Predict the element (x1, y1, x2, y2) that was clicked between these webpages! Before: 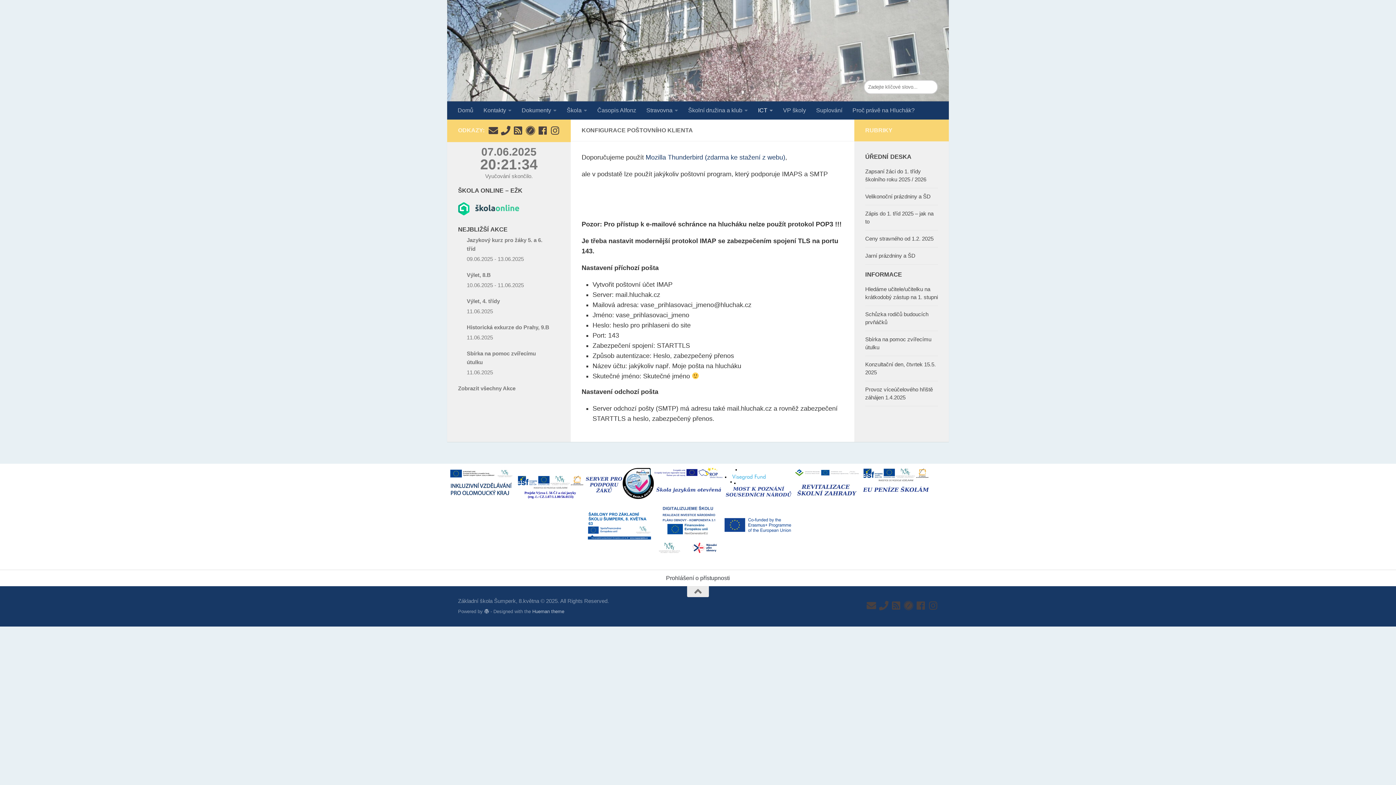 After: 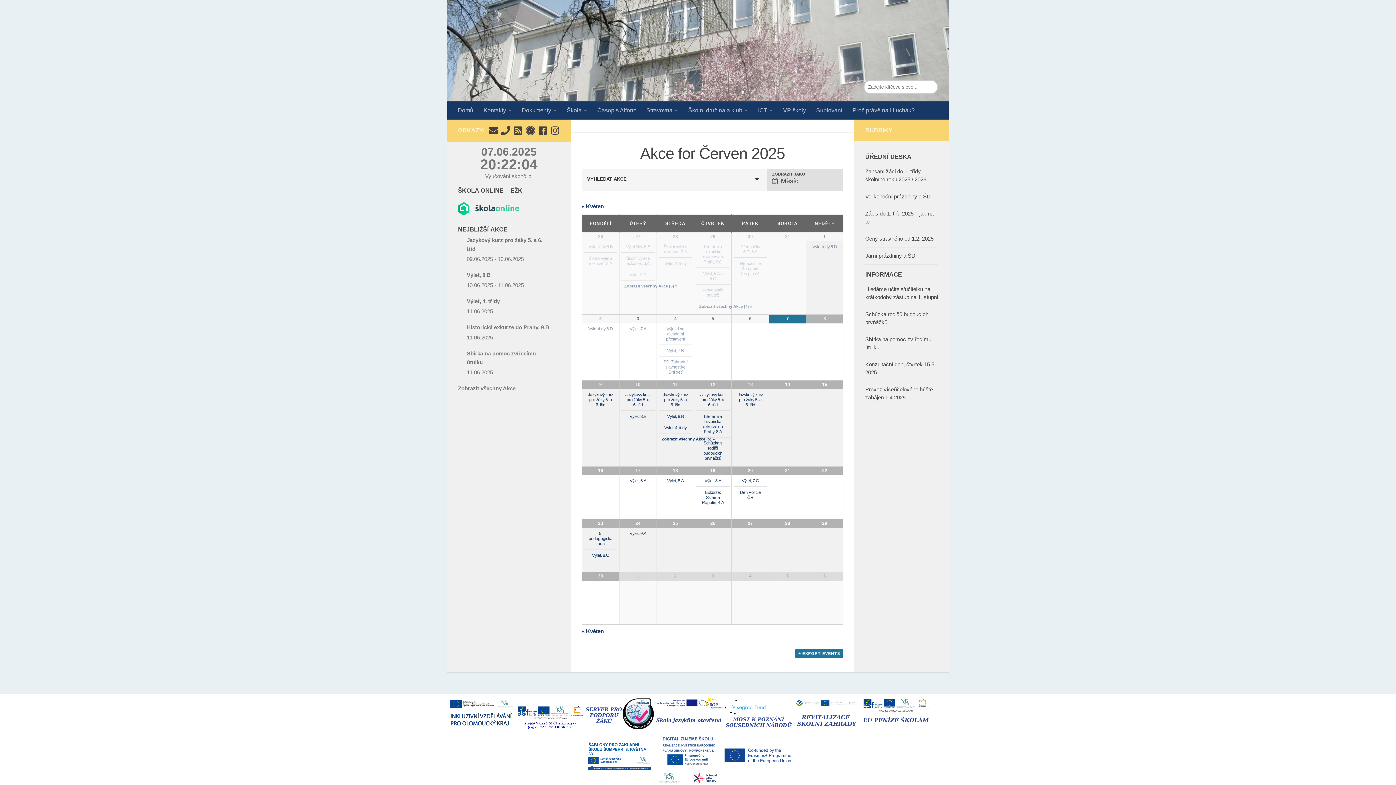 Action: bbox: (903, 601, 913, 610) label: Kalendář akcí